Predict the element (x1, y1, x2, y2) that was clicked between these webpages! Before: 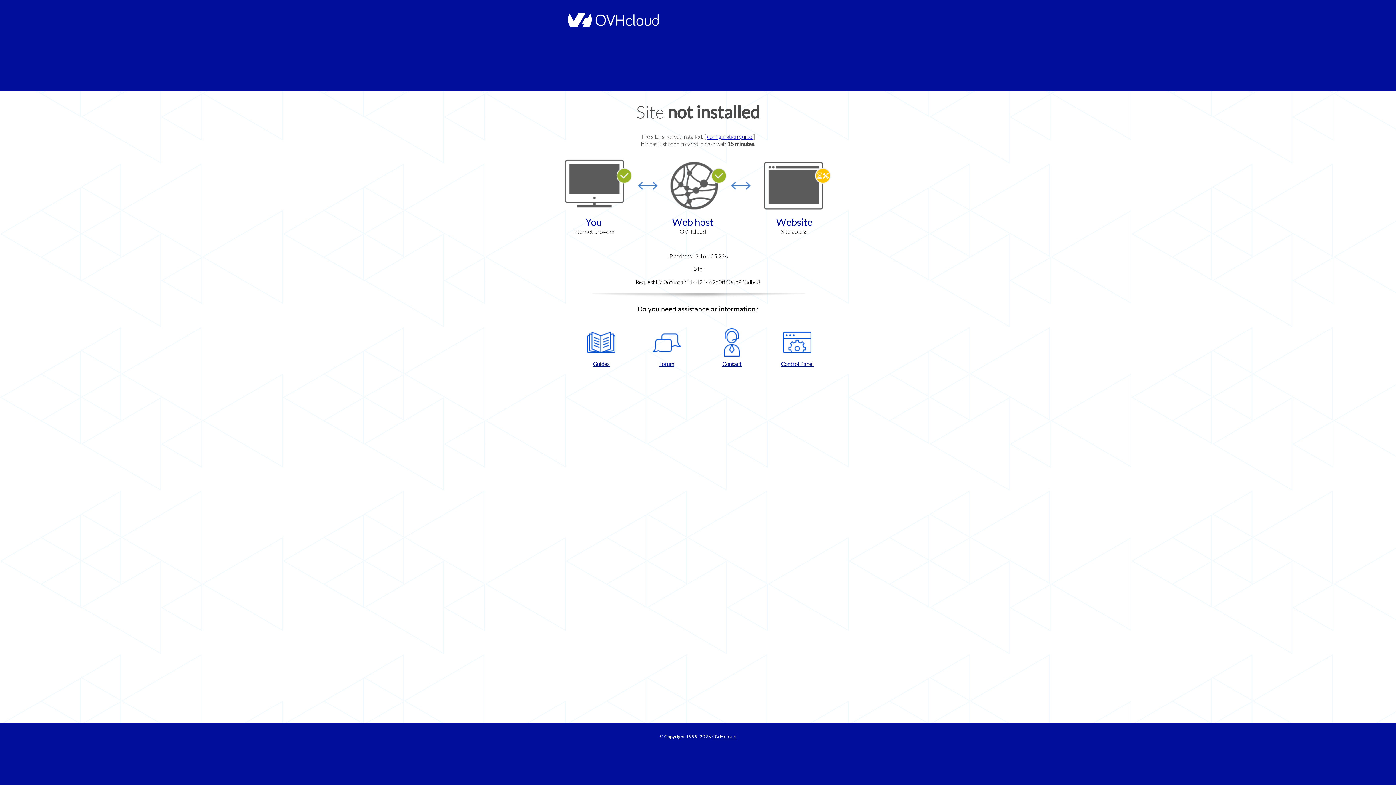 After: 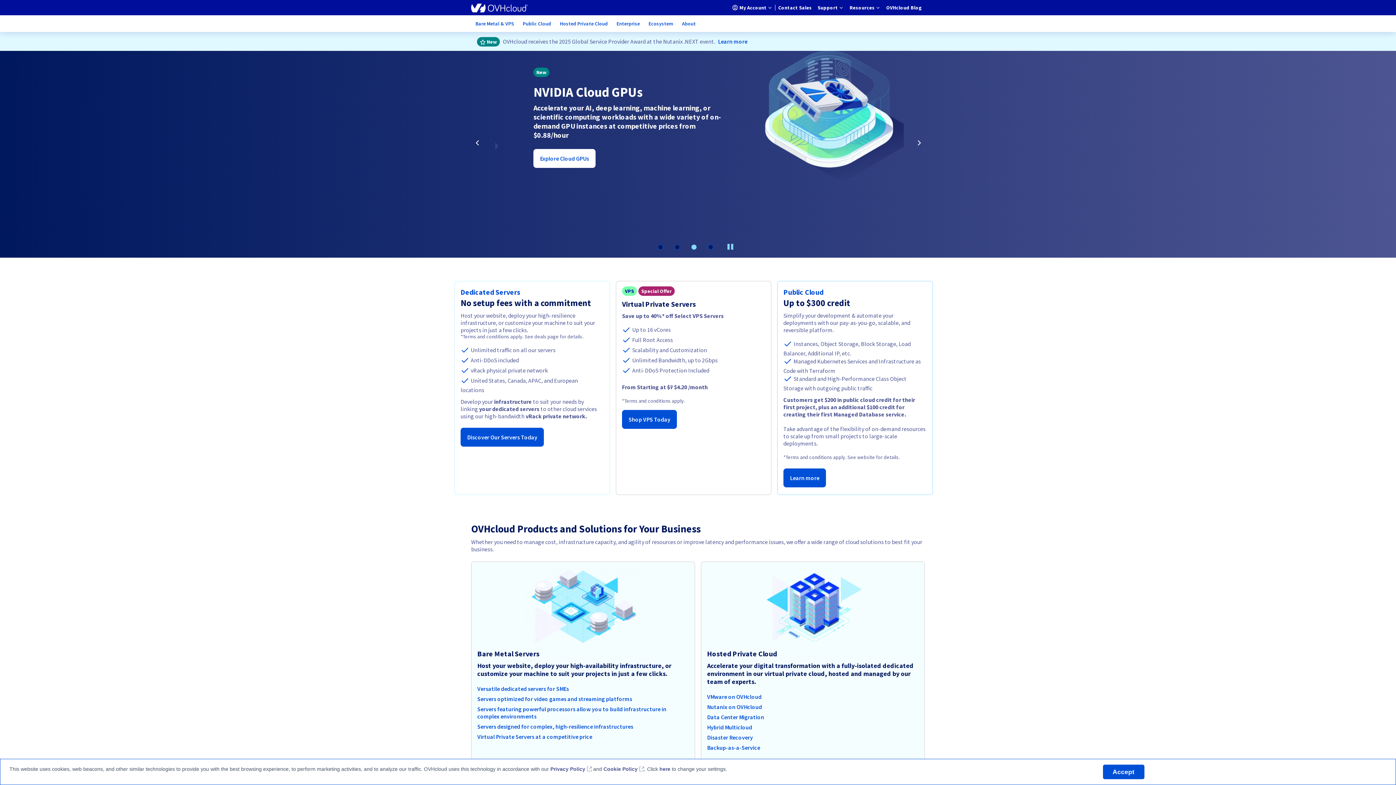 Action: bbox: (564, 22, 658, 28)